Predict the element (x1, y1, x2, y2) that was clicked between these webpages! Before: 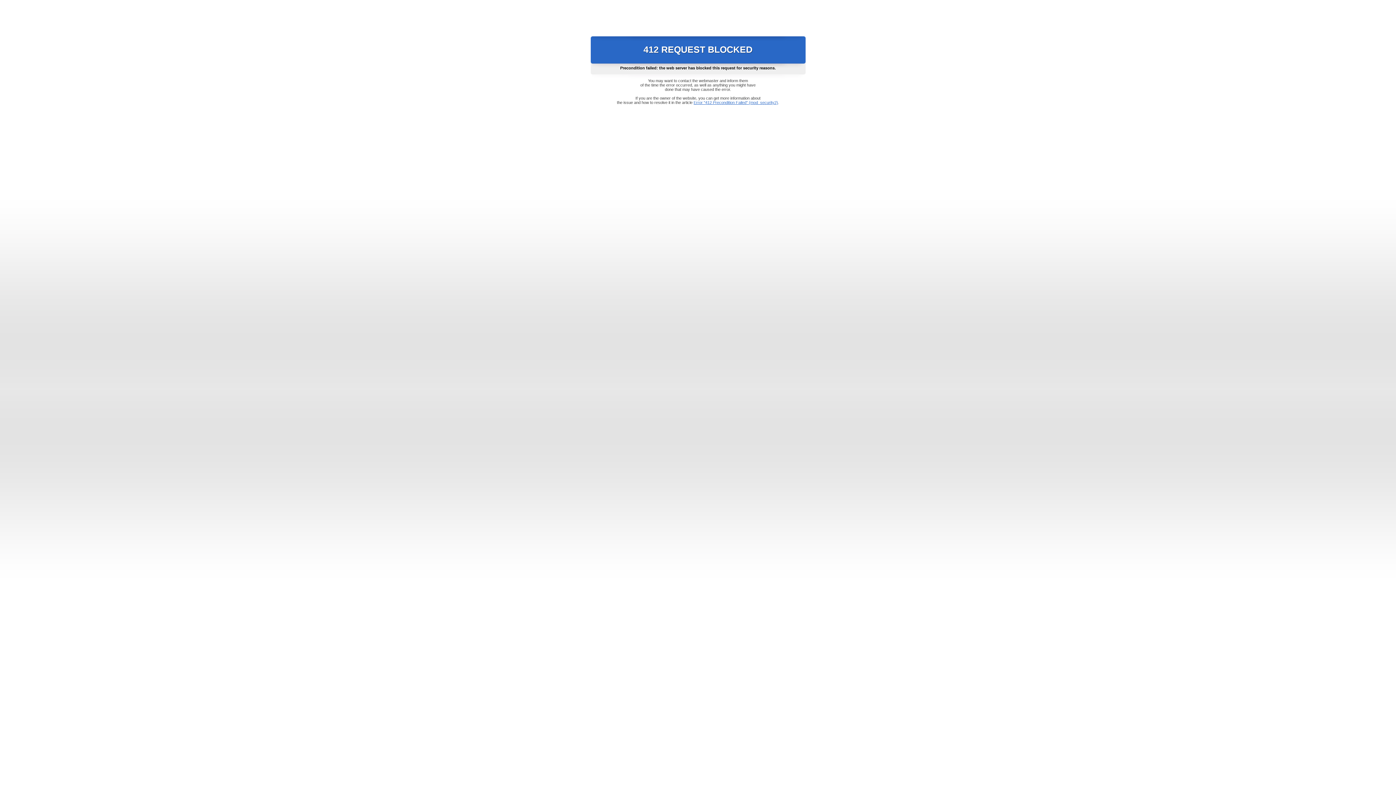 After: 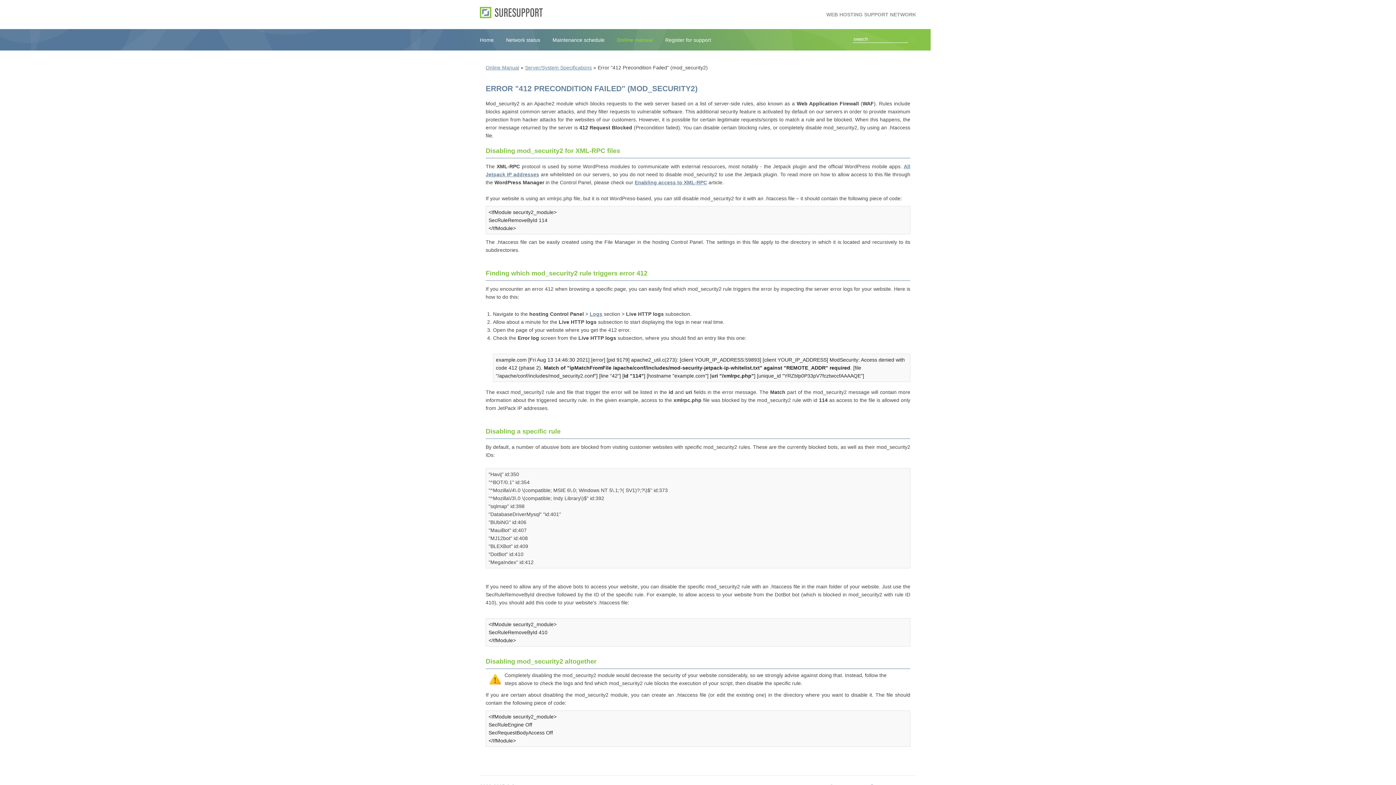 Action: label: Error "412 Precondition Failed" (mod_security2) bbox: (693, 100, 778, 104)